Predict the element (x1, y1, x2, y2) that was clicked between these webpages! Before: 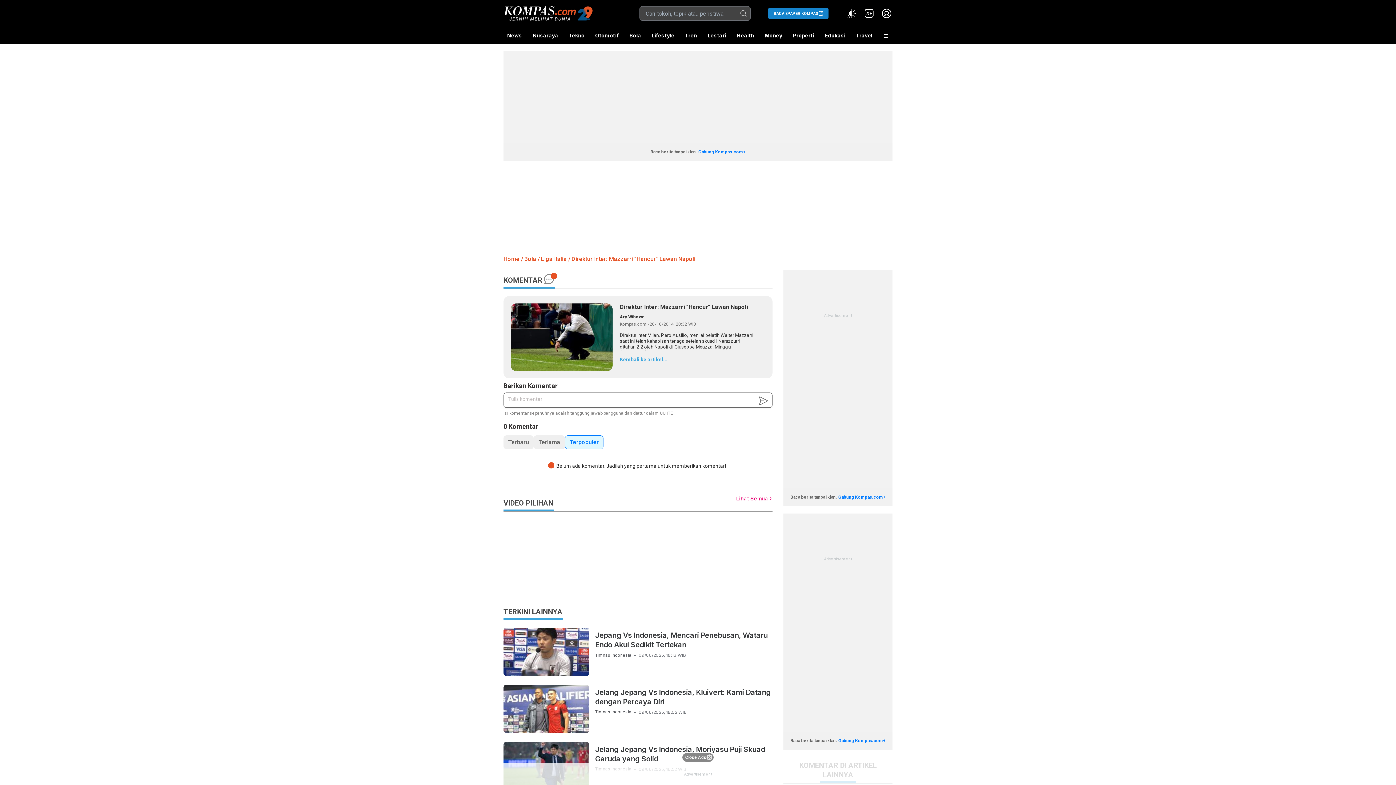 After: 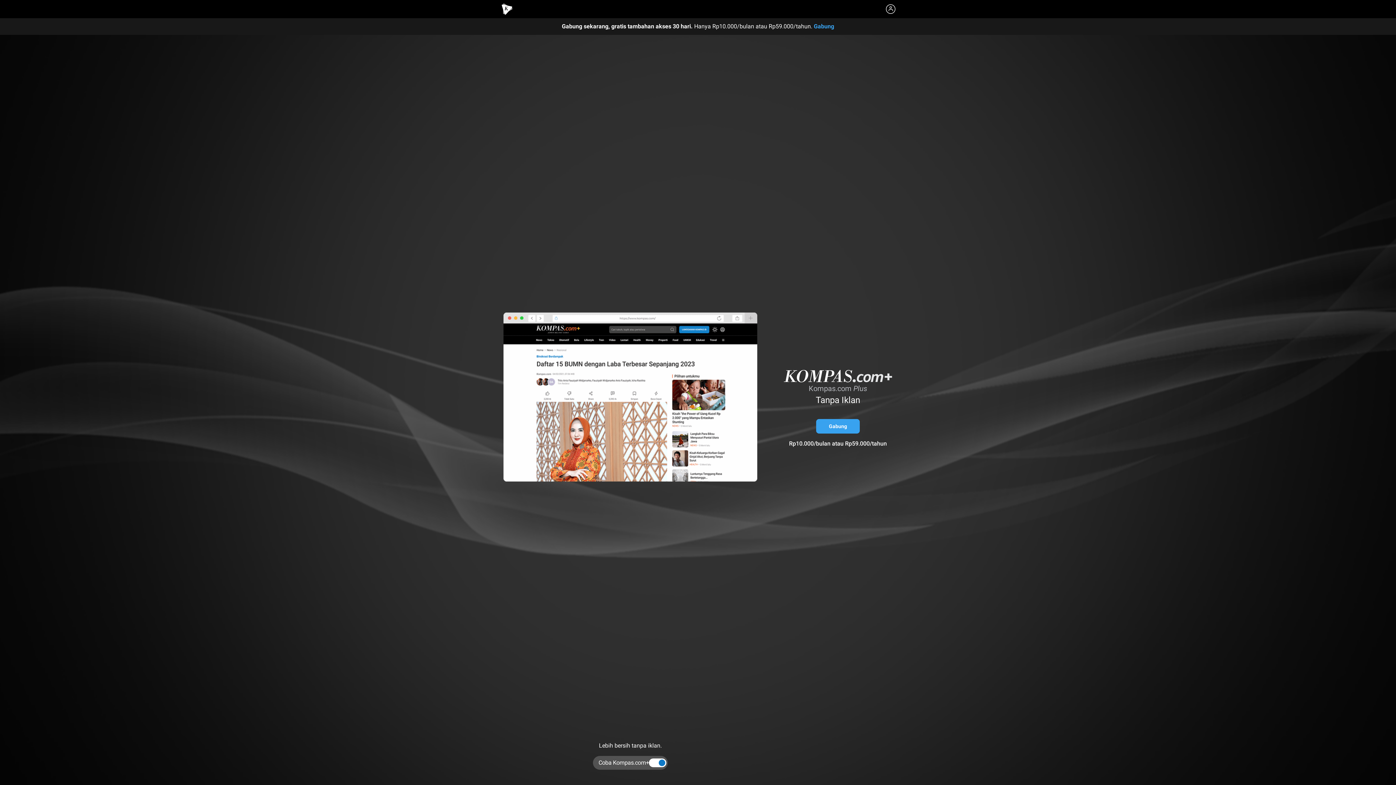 Action: bbox: (863, 7, 875, 19) label: Kompas.com+